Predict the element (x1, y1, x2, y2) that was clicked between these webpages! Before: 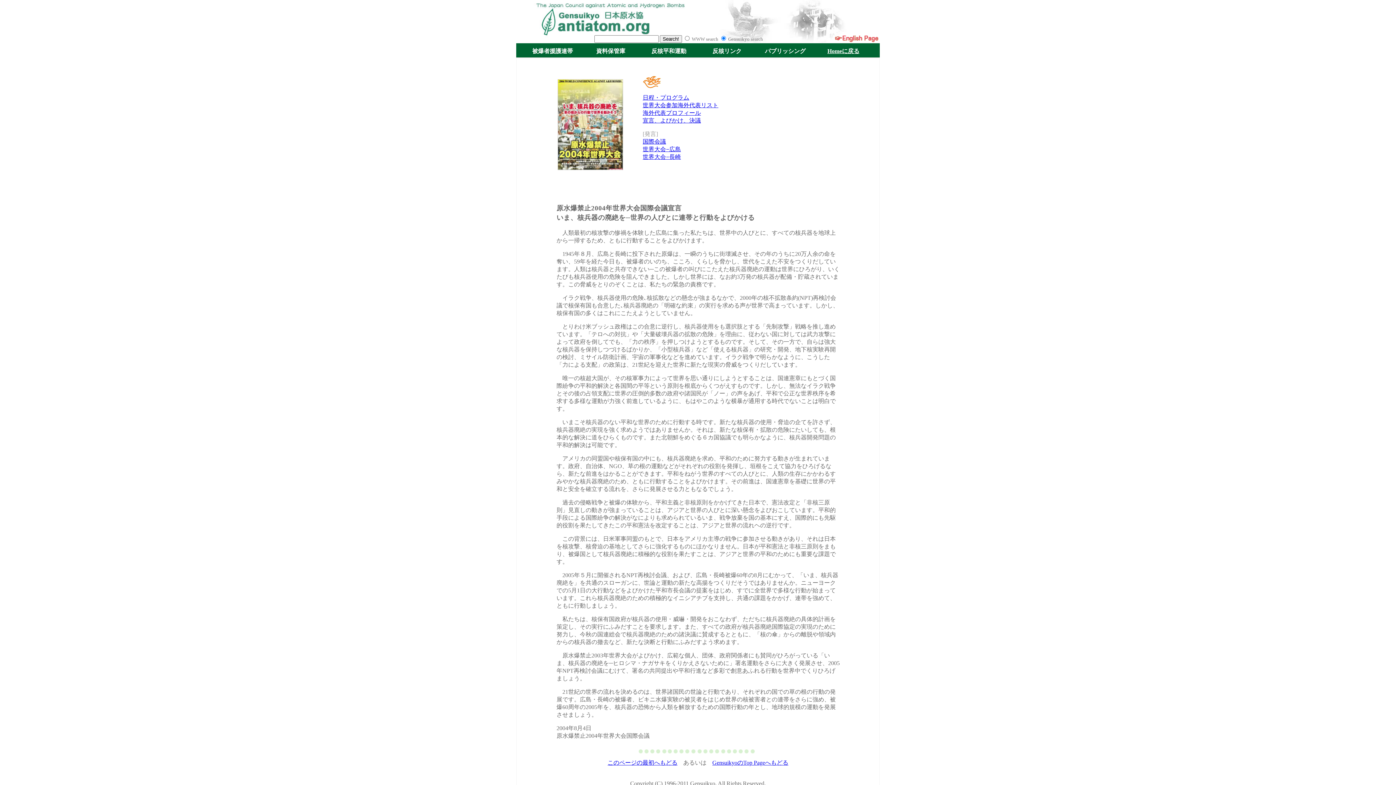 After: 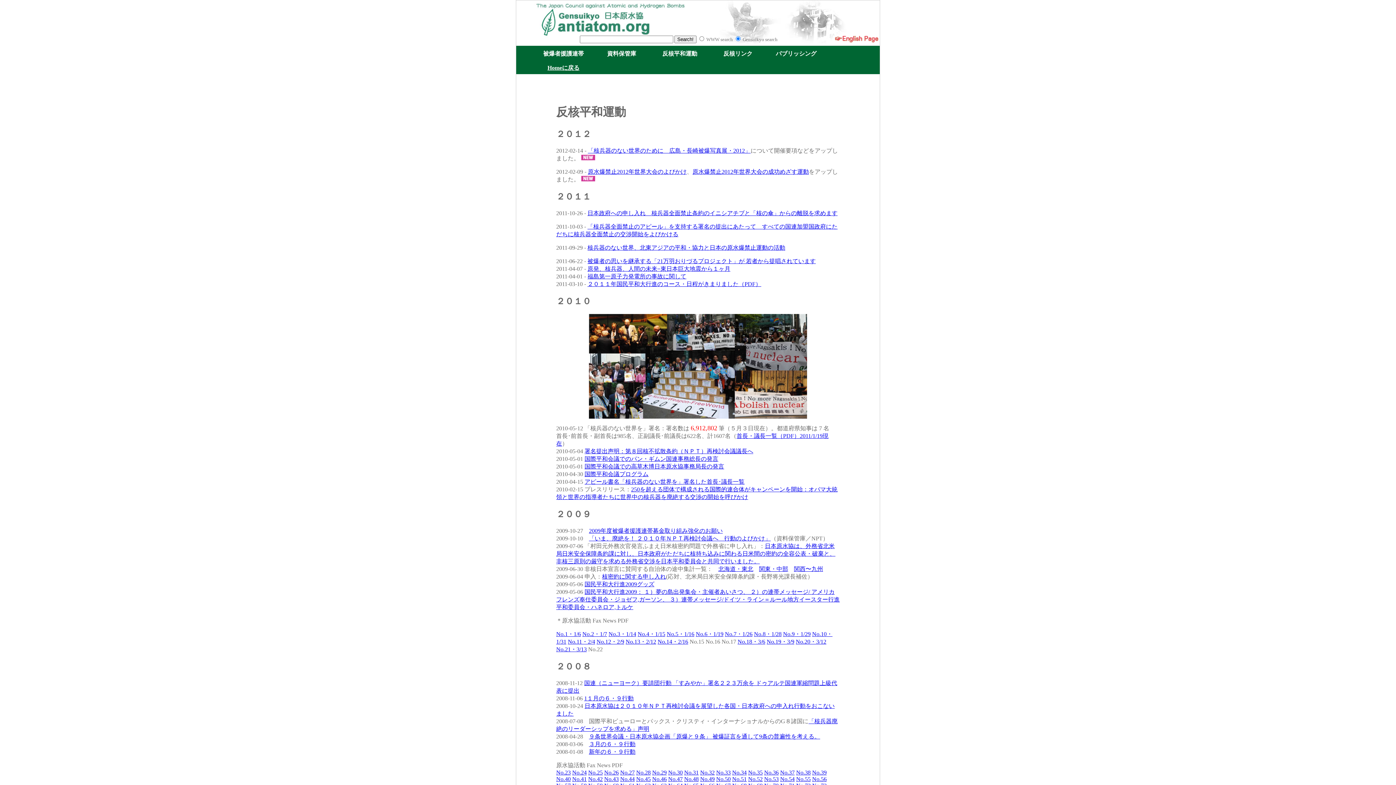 Action: label: 反核平和運動 bbox: (640, 43, 698, 57)